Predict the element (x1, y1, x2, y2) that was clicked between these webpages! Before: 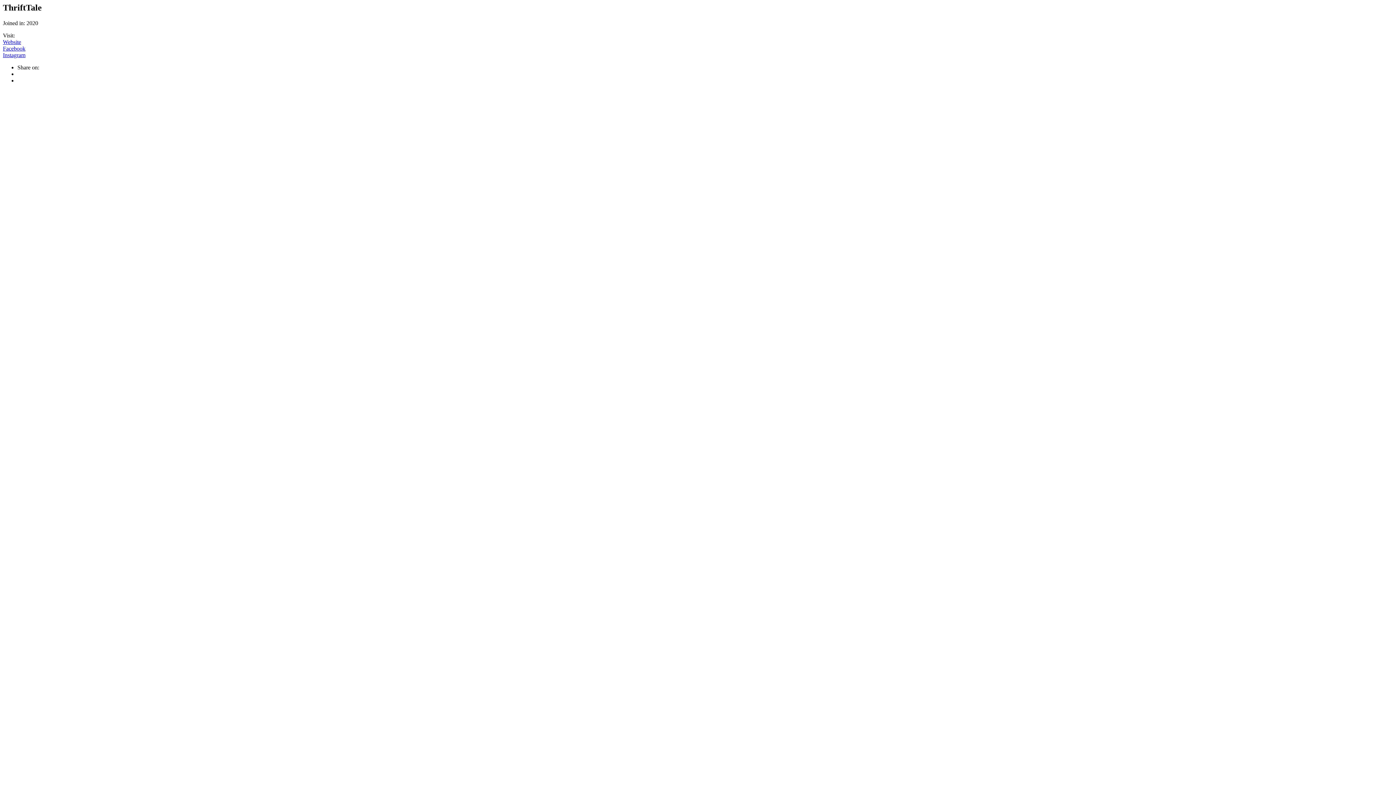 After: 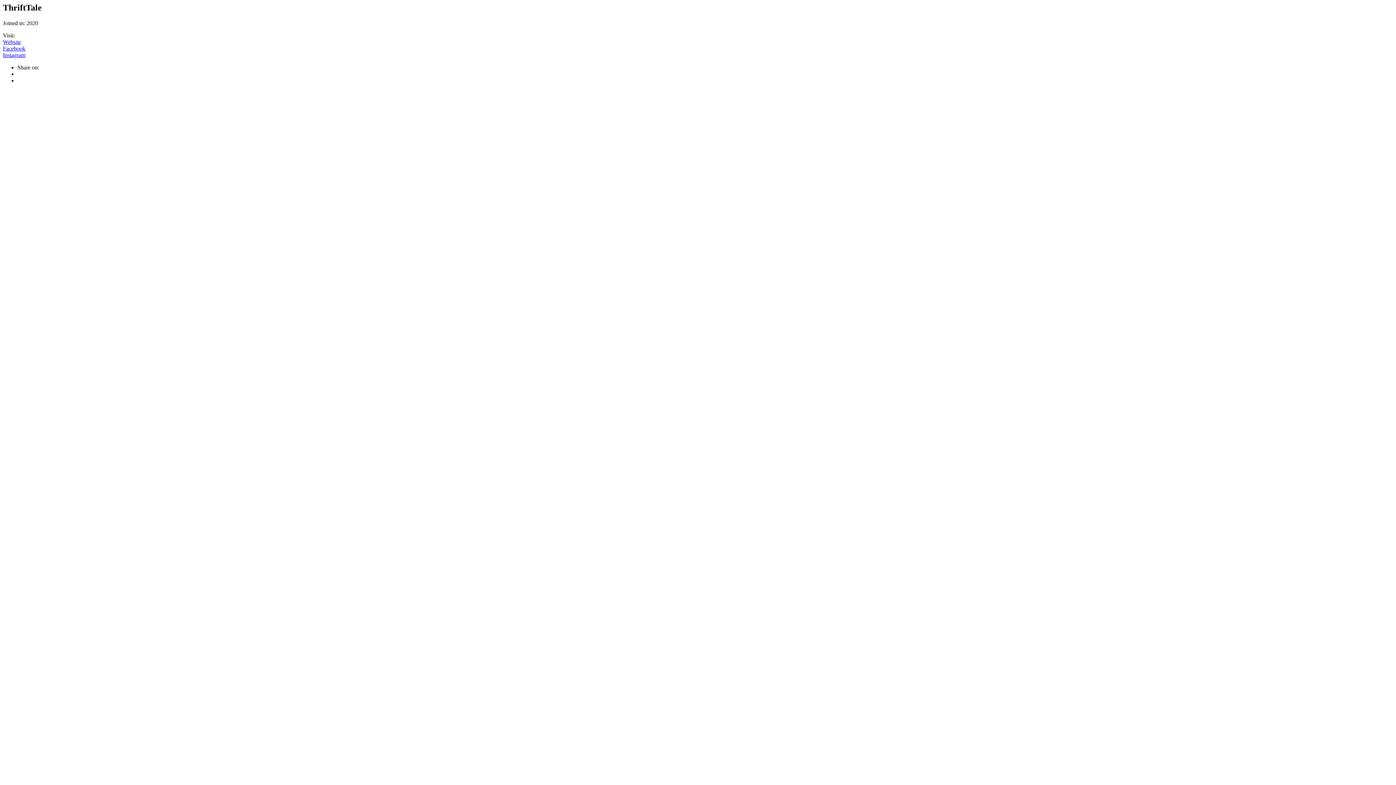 Action: label: Website bbox: (2, 38, 21, 45)